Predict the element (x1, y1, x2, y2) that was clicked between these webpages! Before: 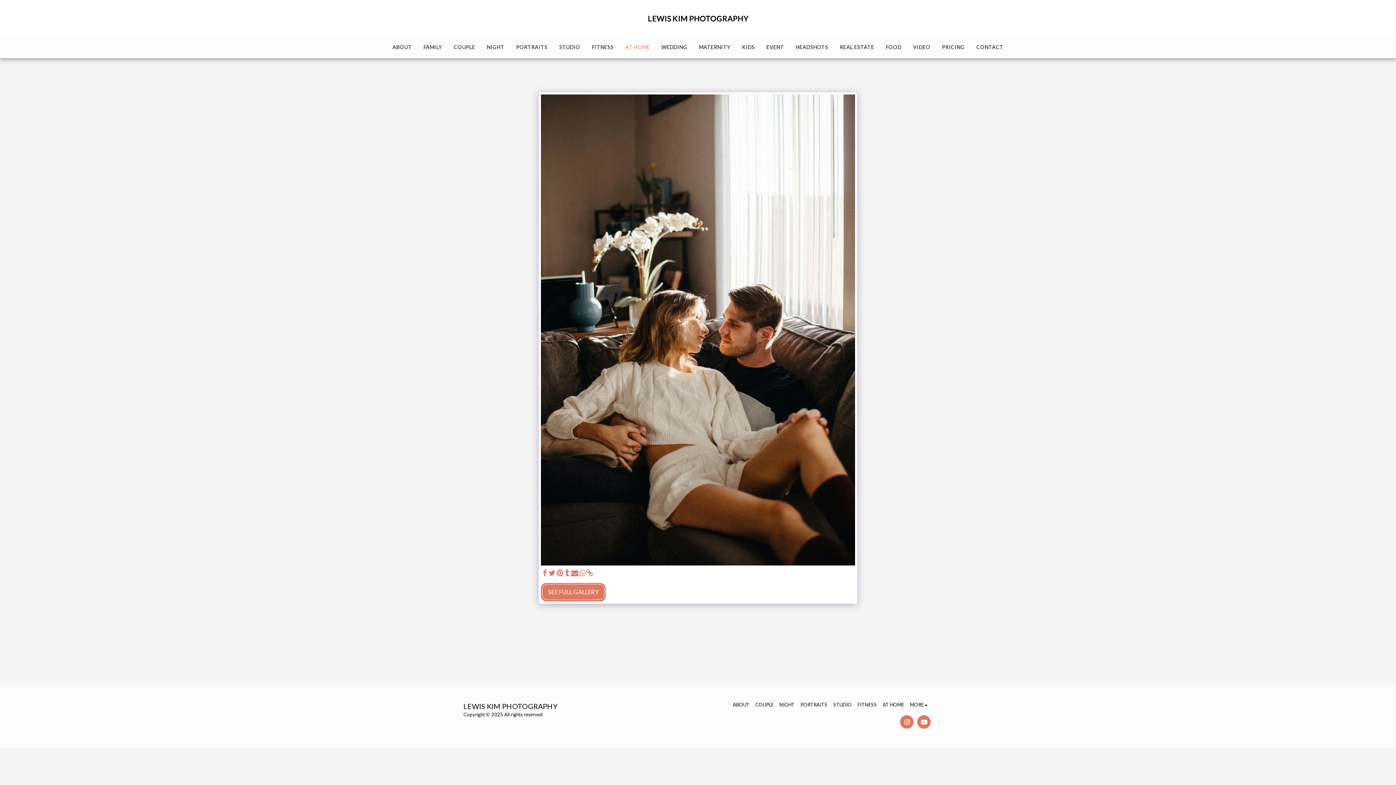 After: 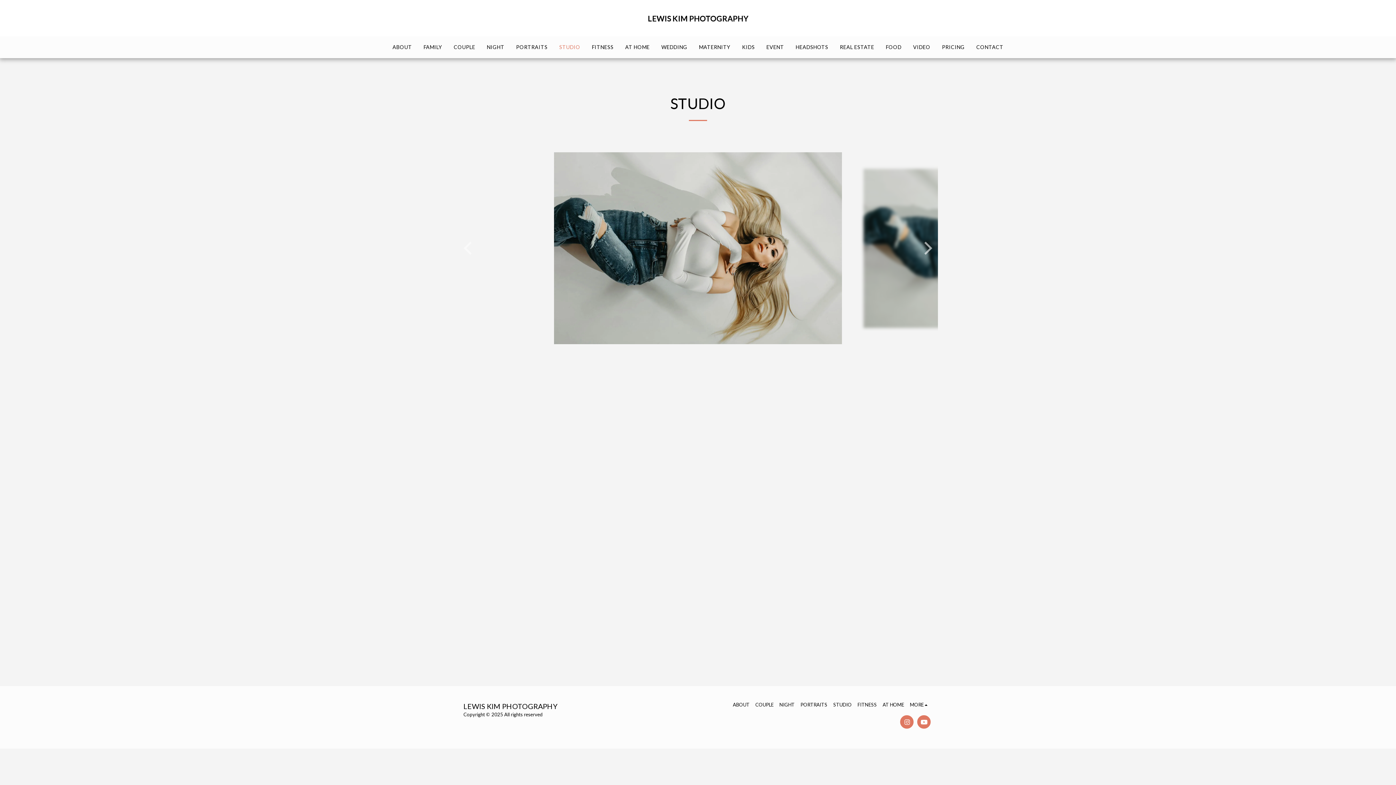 Action: bbox: (833, 701, 851, 708) label: STUDIO